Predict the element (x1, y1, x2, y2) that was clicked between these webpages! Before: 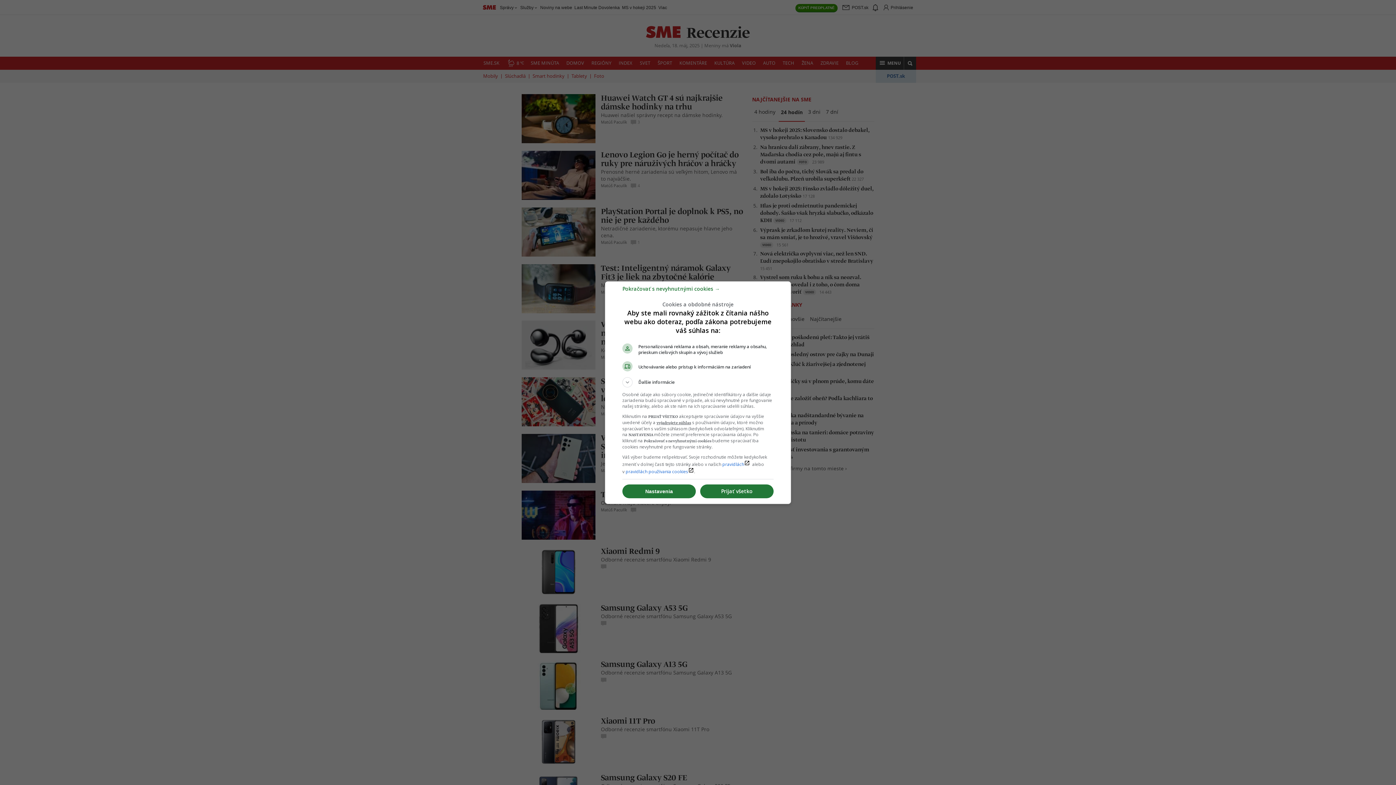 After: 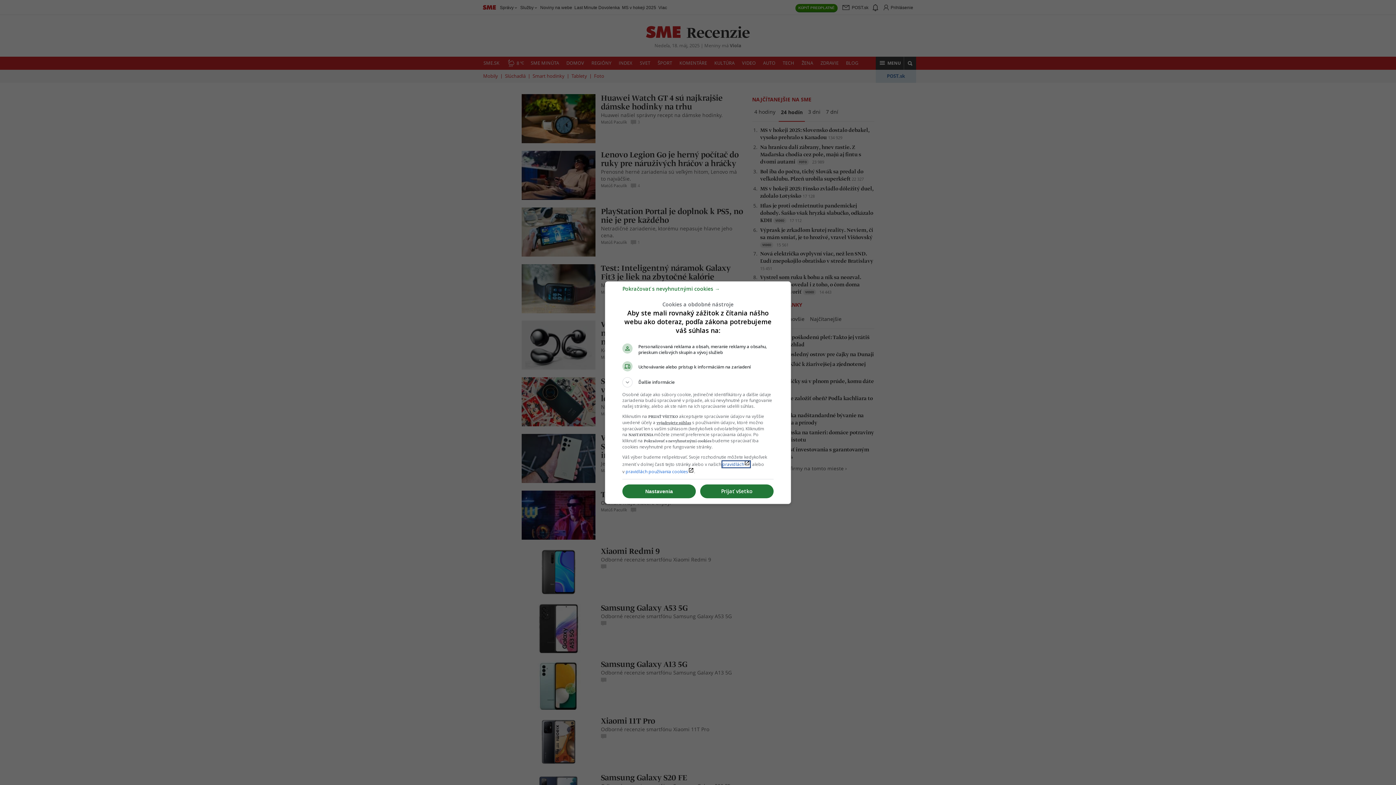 Action: bbox: (722, 461, 750, 467) label: pravidláchlaunch